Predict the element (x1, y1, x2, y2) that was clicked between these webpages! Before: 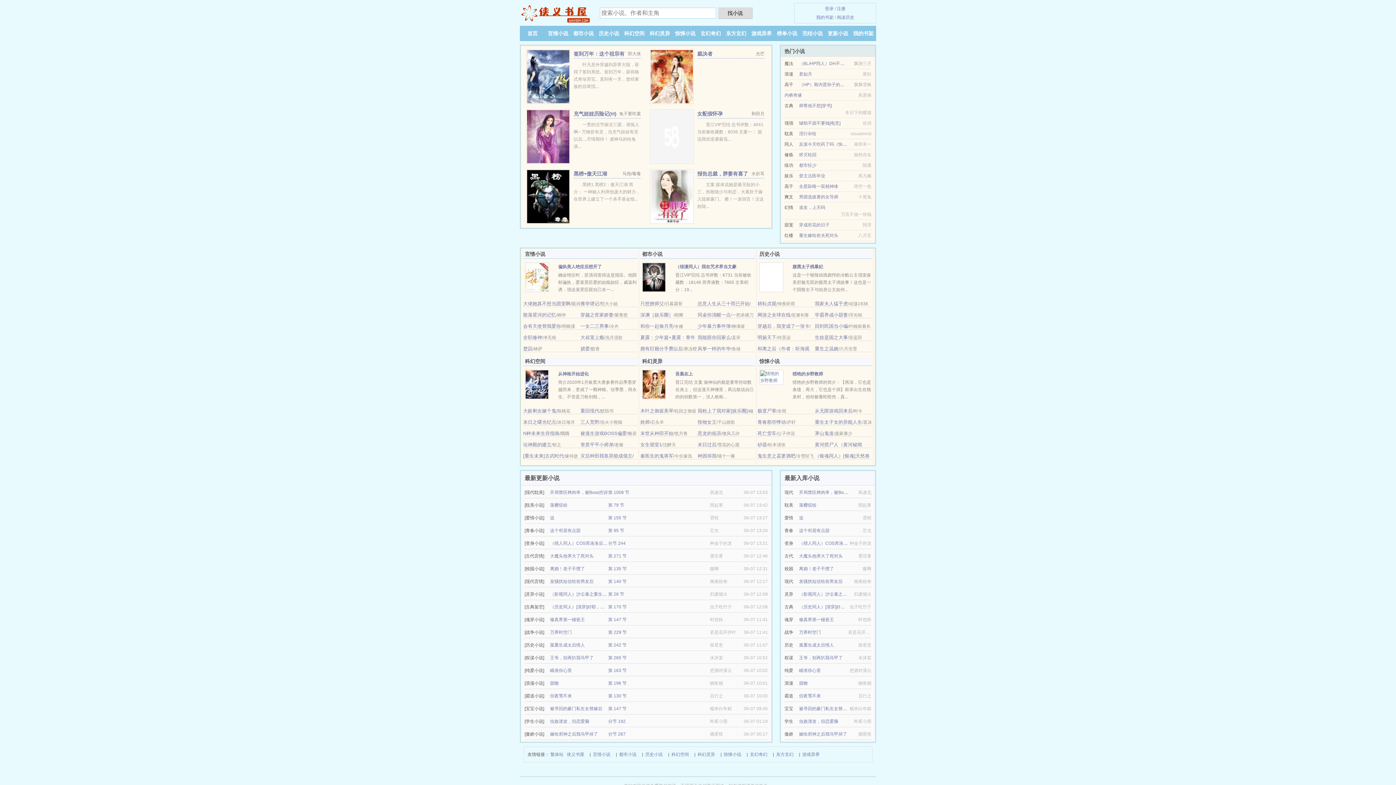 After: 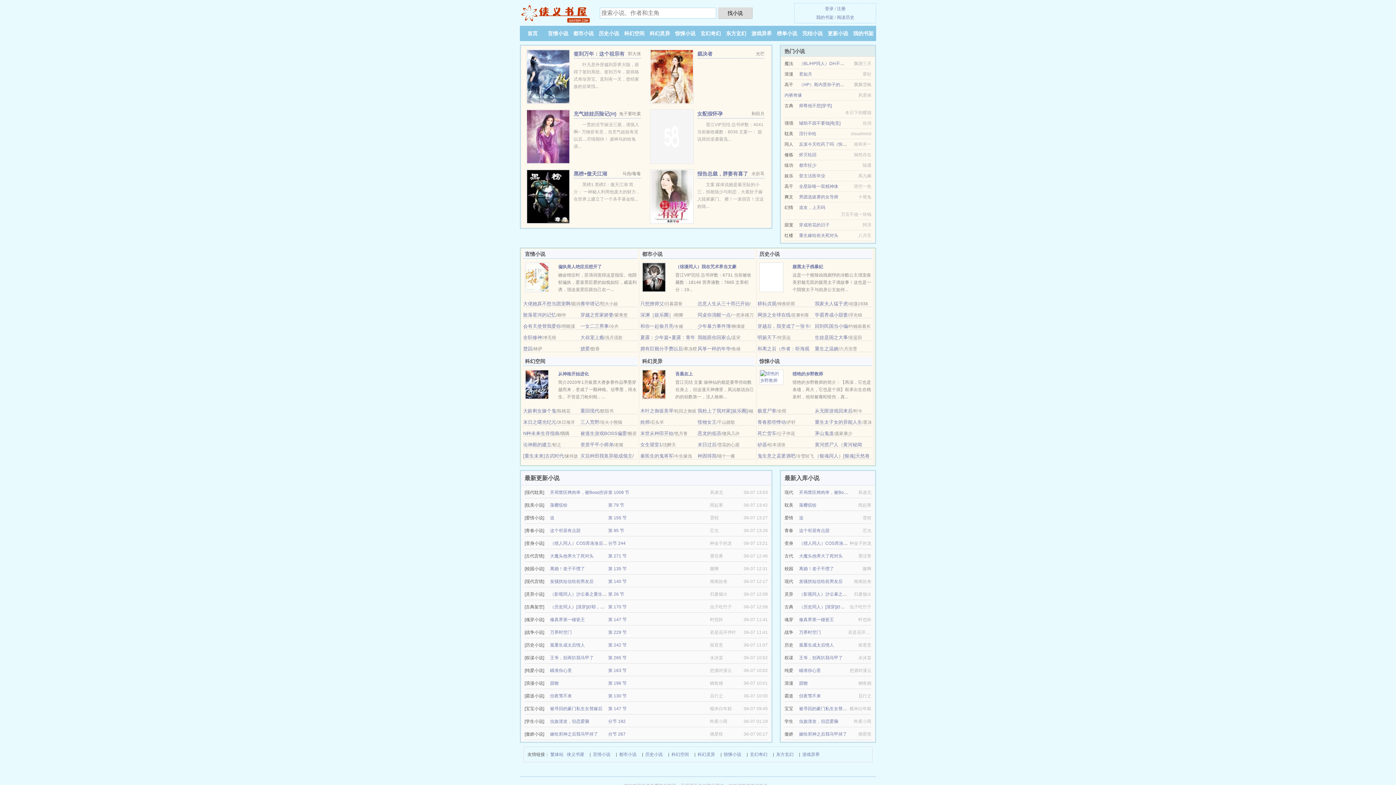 Action: label: 黑榜+傲天江湖 bbox: (573, 170, 607, 176)